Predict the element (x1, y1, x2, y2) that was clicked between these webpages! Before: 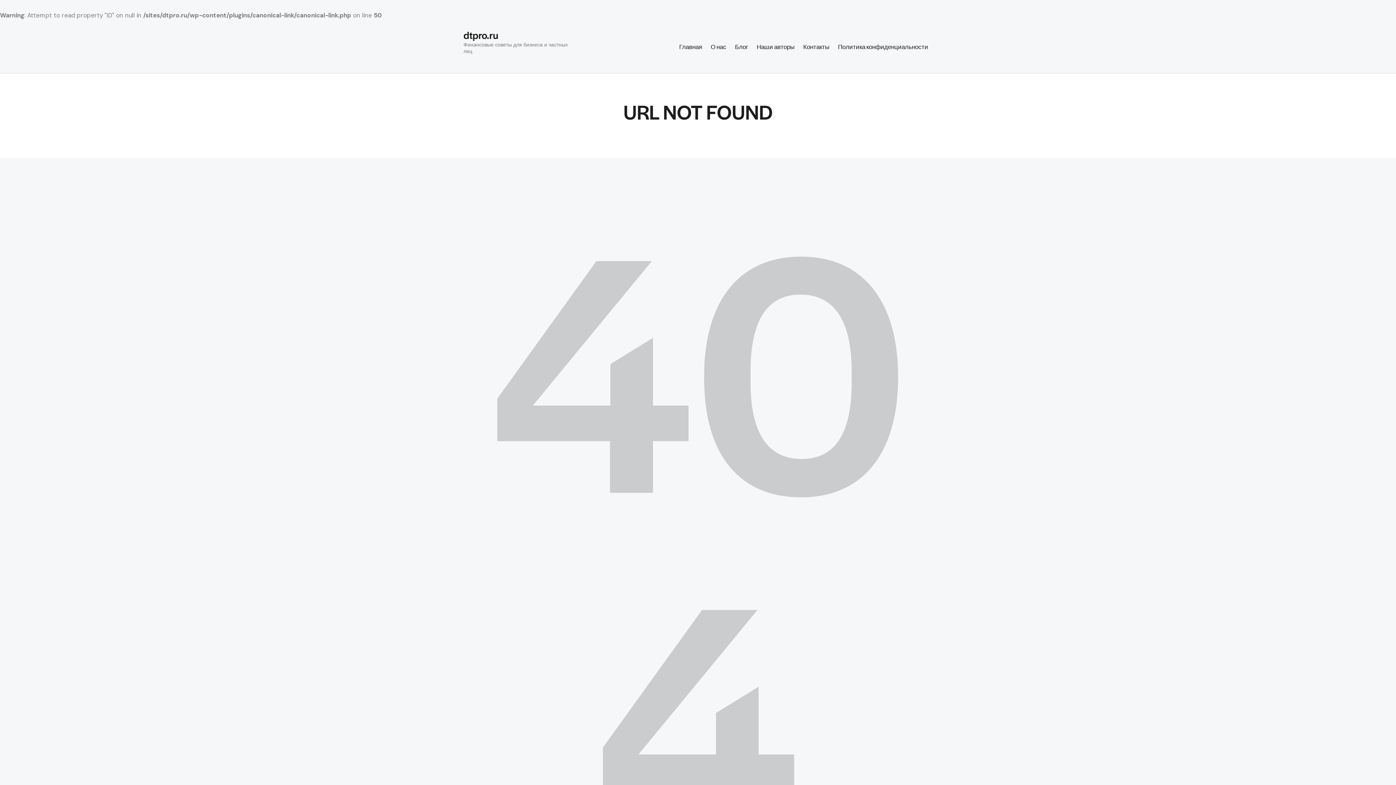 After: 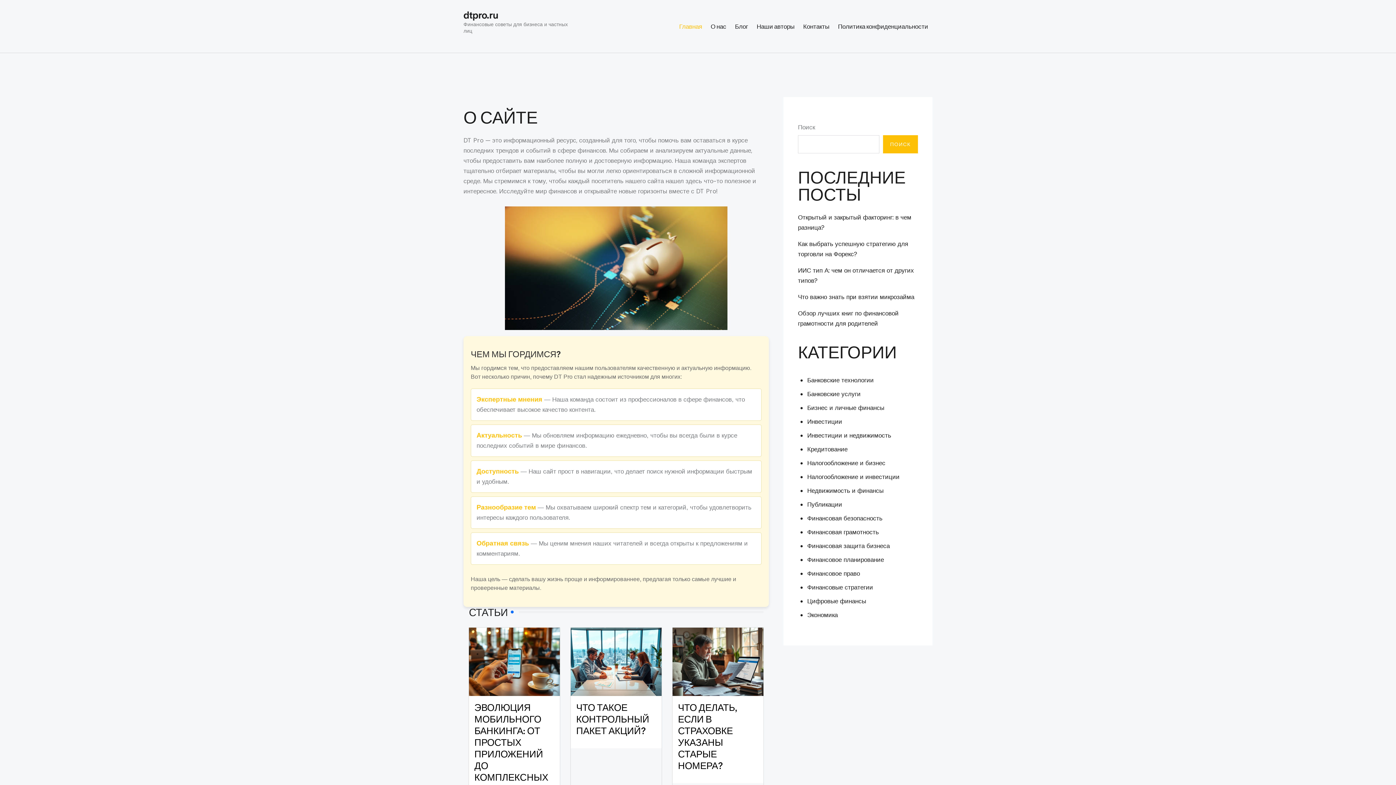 Action: bbox: (675, 37, 706, 55) label: Главная